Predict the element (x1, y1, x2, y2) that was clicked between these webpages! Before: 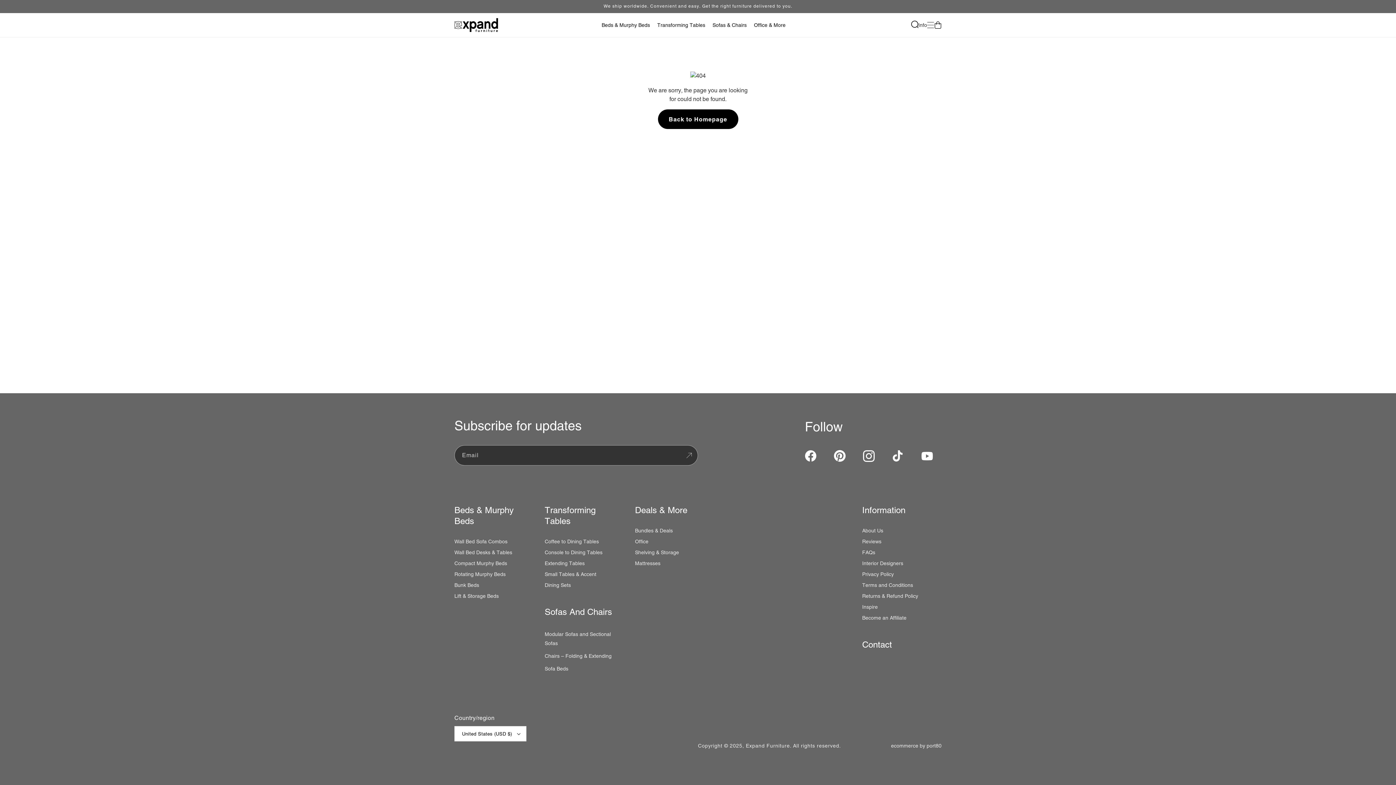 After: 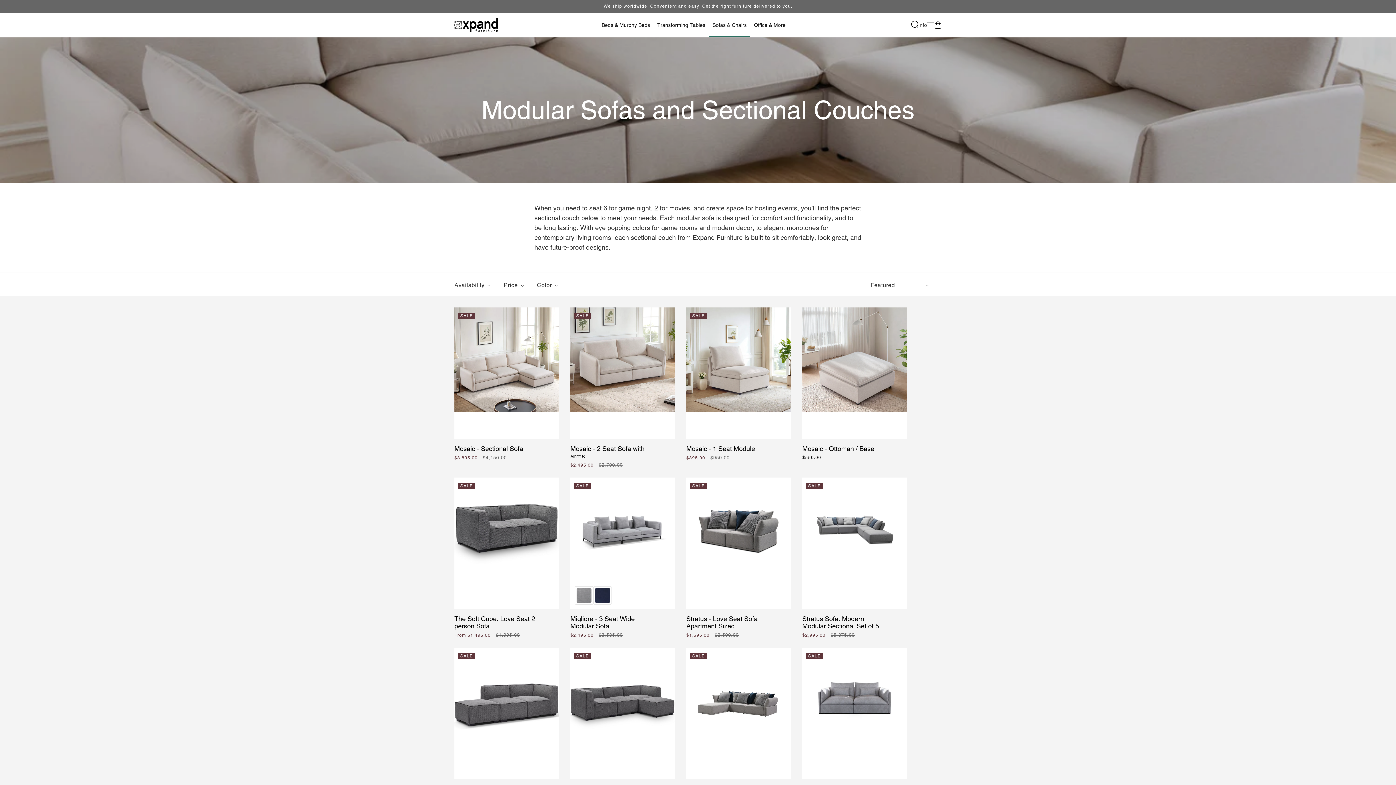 Action: bbox: (544, 628, 618, 650) label: Modular Sofas and Sectional Sofas